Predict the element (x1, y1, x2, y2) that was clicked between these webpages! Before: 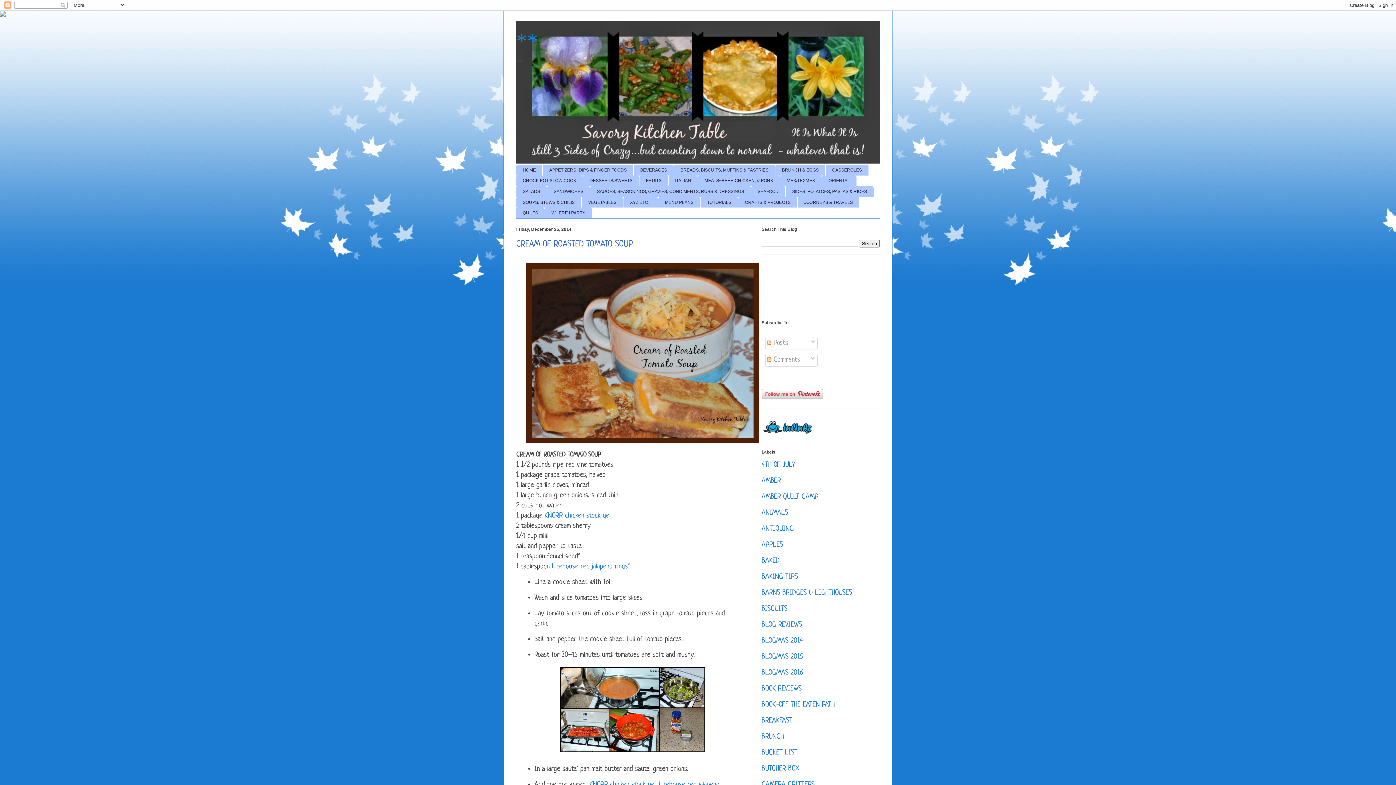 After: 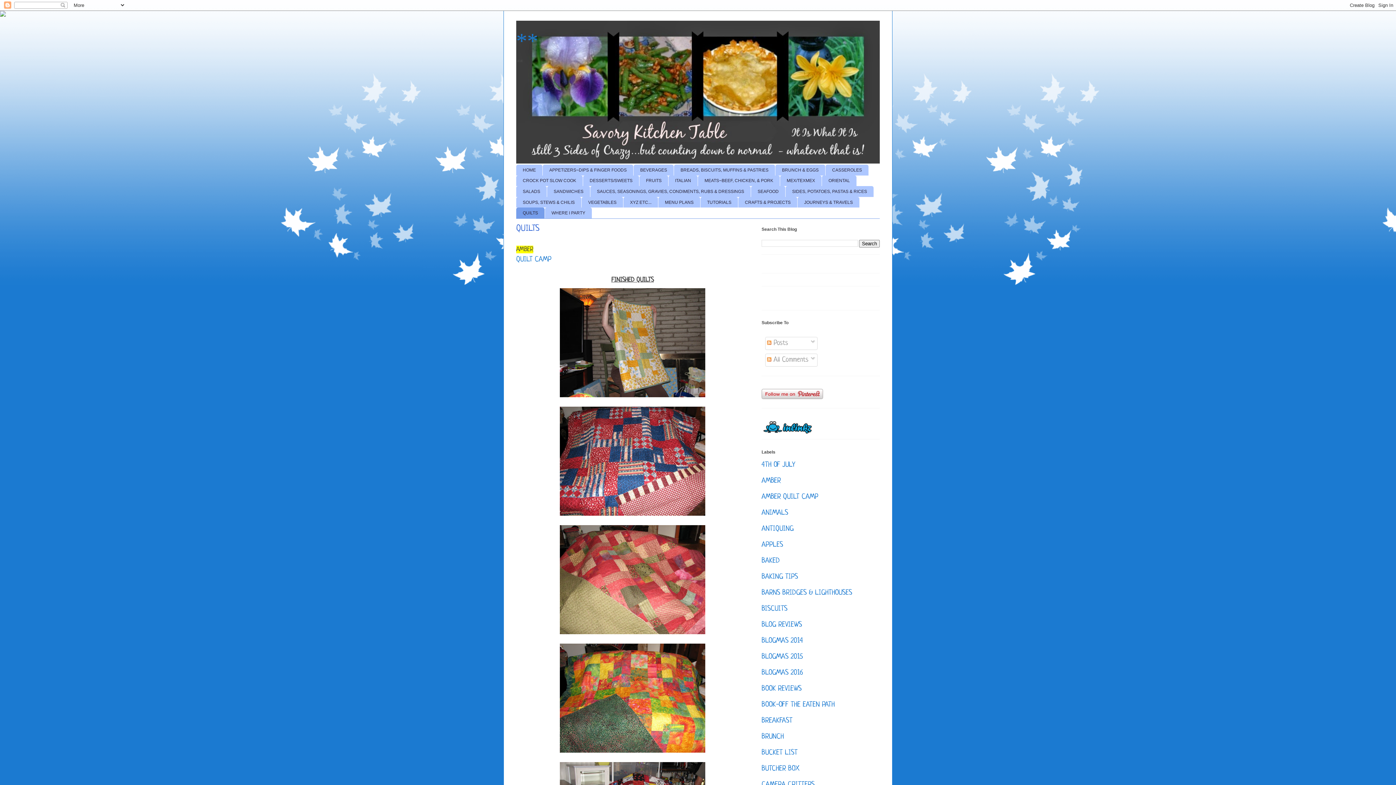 Action: bbox: (516, 207, 544, 218) label: QUILTS